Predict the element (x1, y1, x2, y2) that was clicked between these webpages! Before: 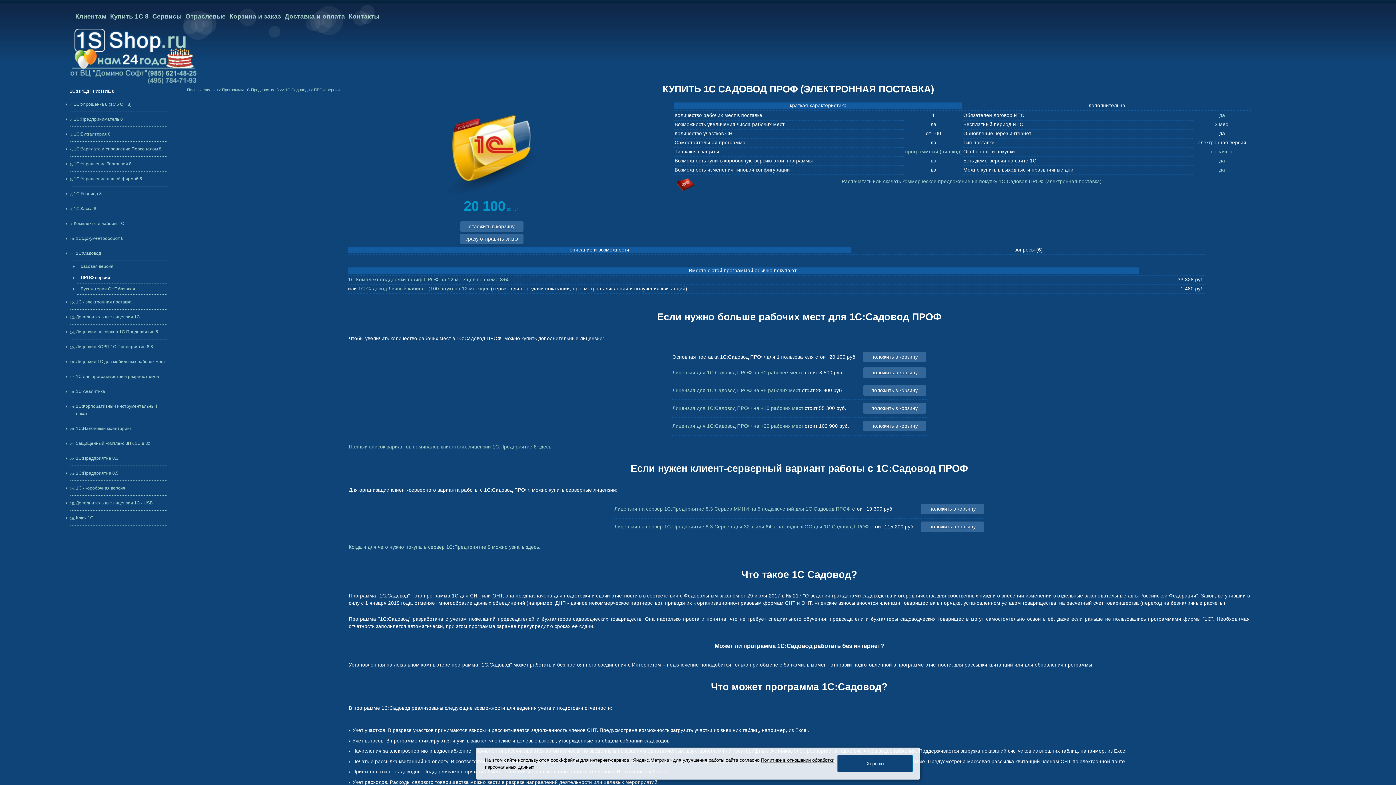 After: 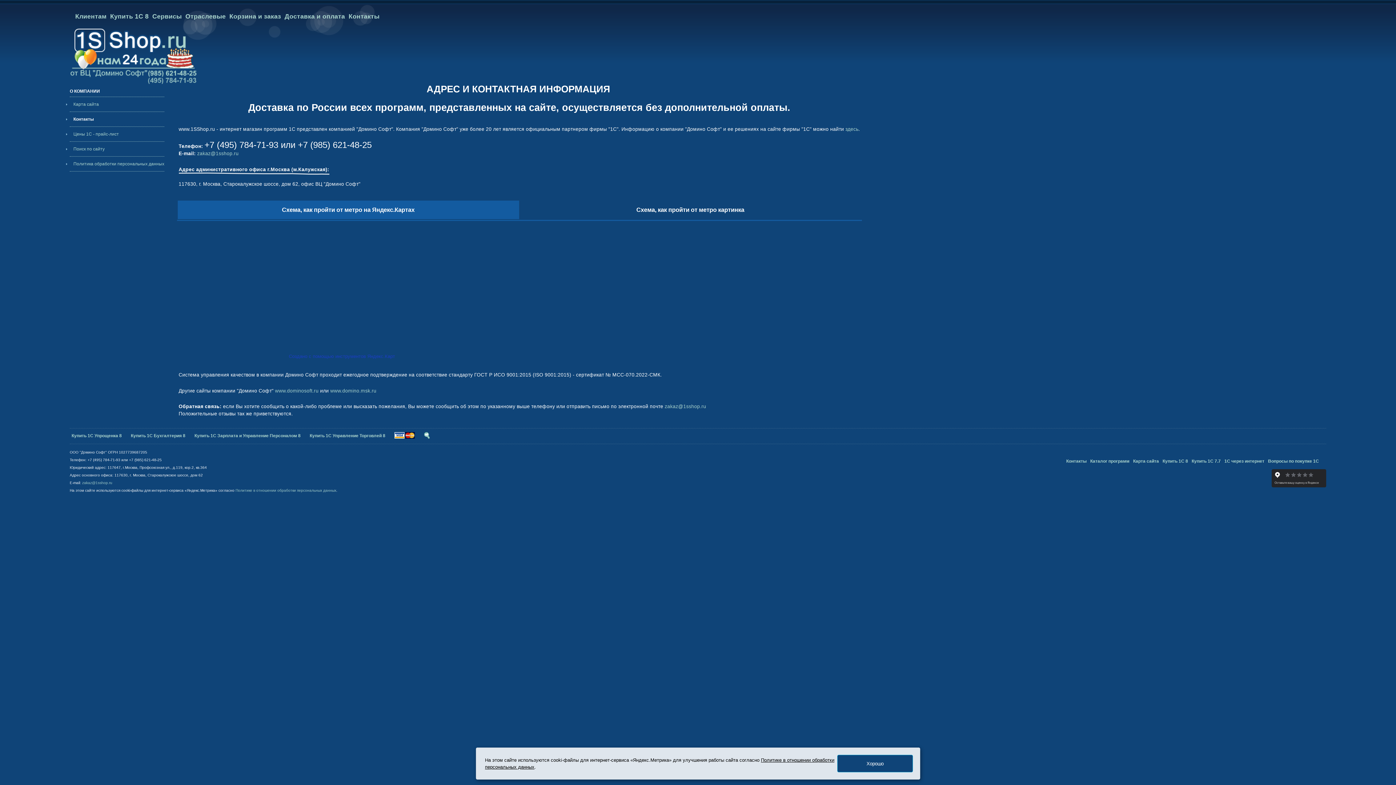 Action: bbox: (348, 11, 379, 24) label: Контакты